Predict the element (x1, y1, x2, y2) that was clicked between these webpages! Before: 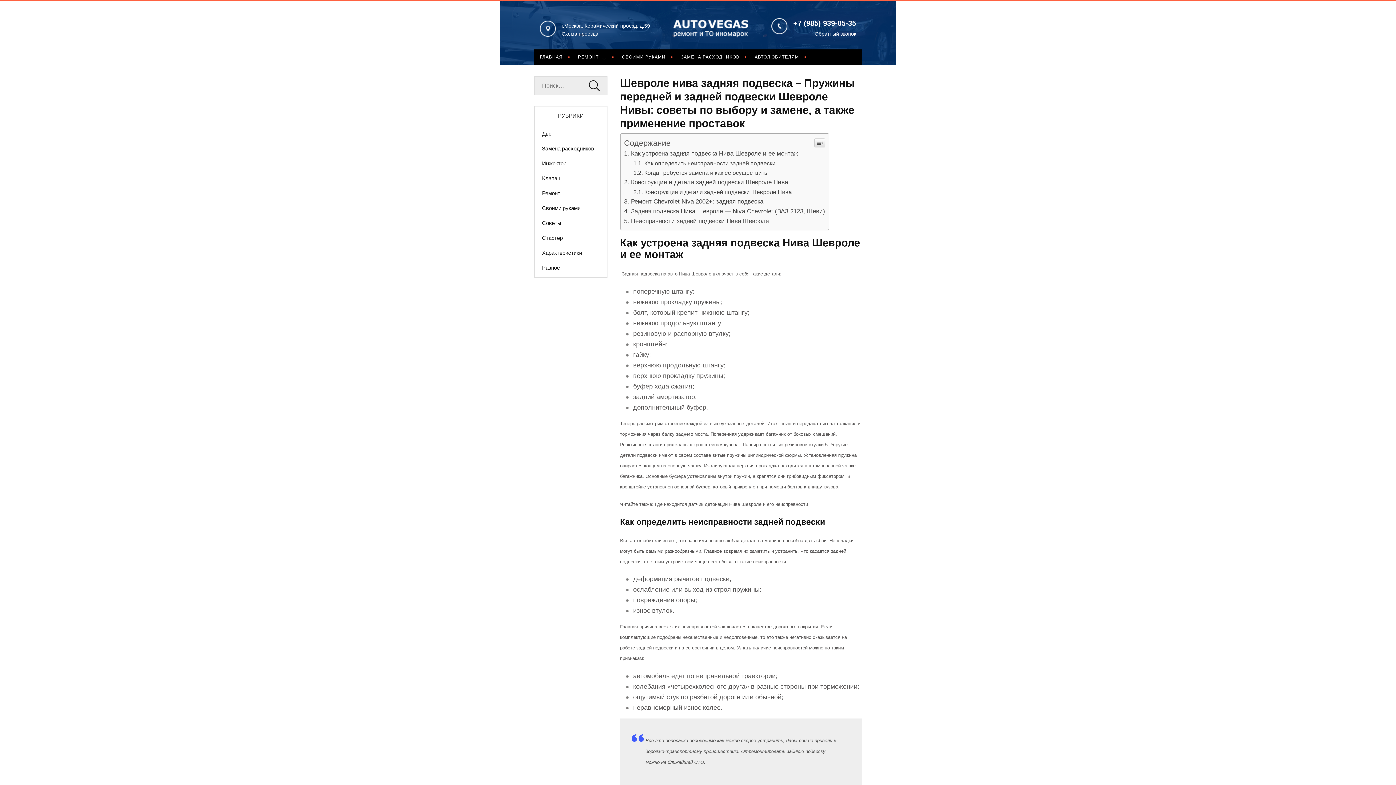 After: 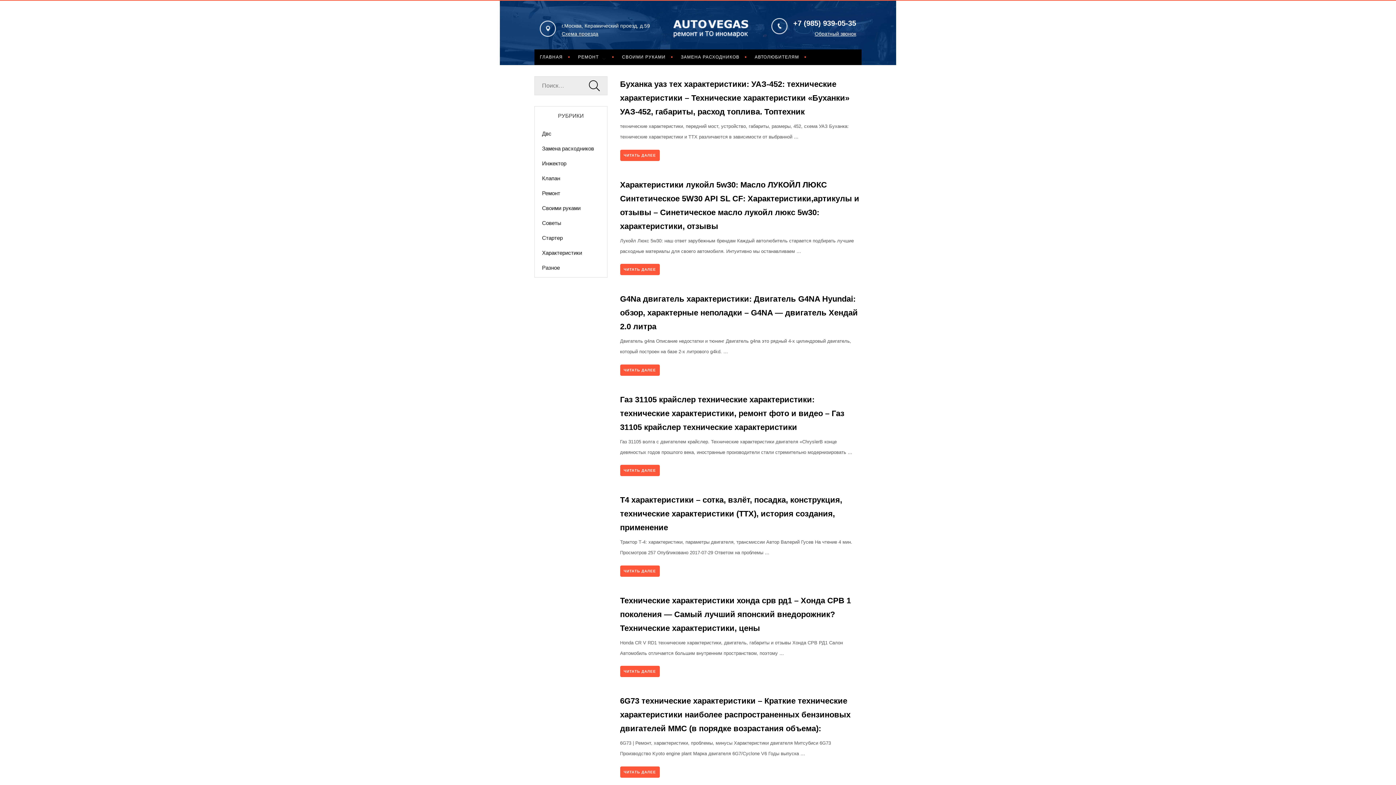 Action: label: Характеристики bbox: (542, 354, 582, 361)